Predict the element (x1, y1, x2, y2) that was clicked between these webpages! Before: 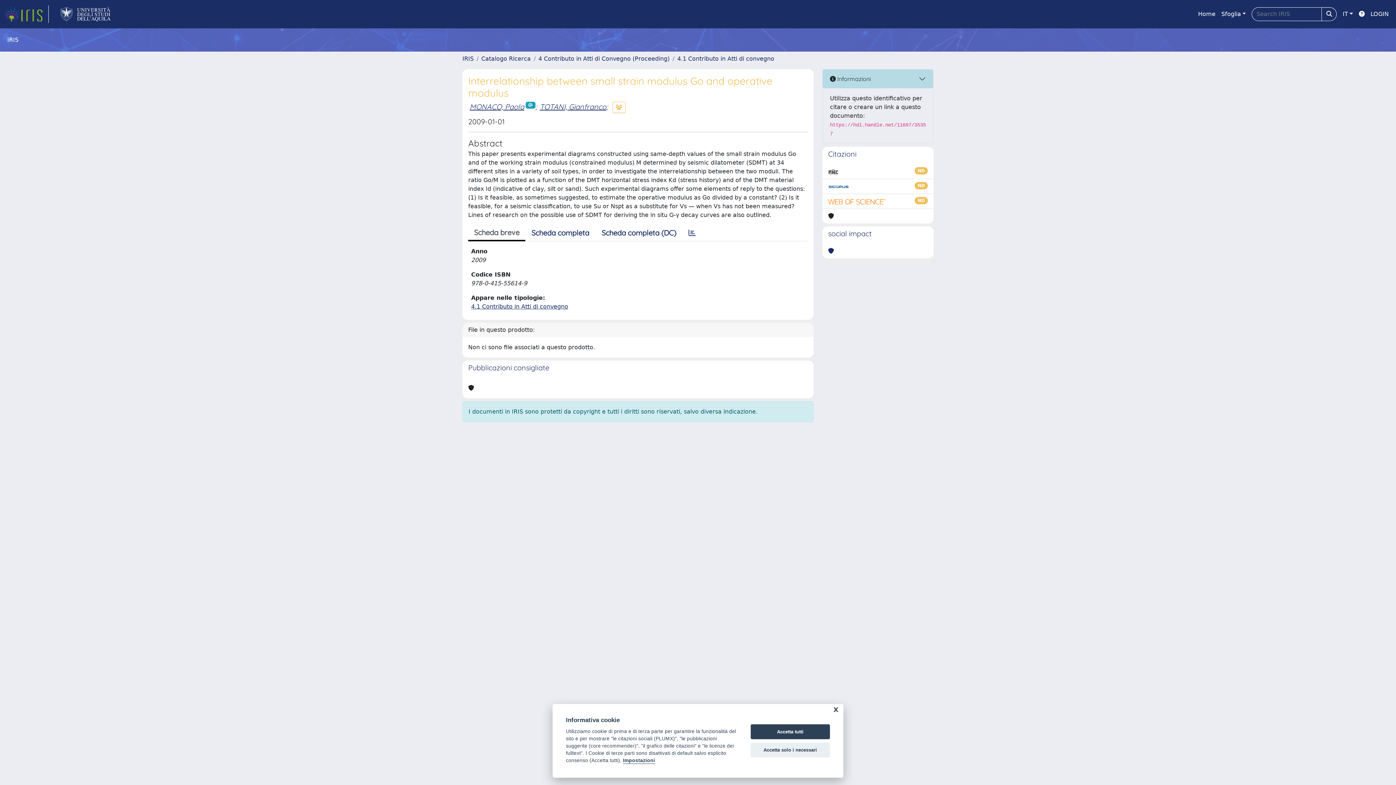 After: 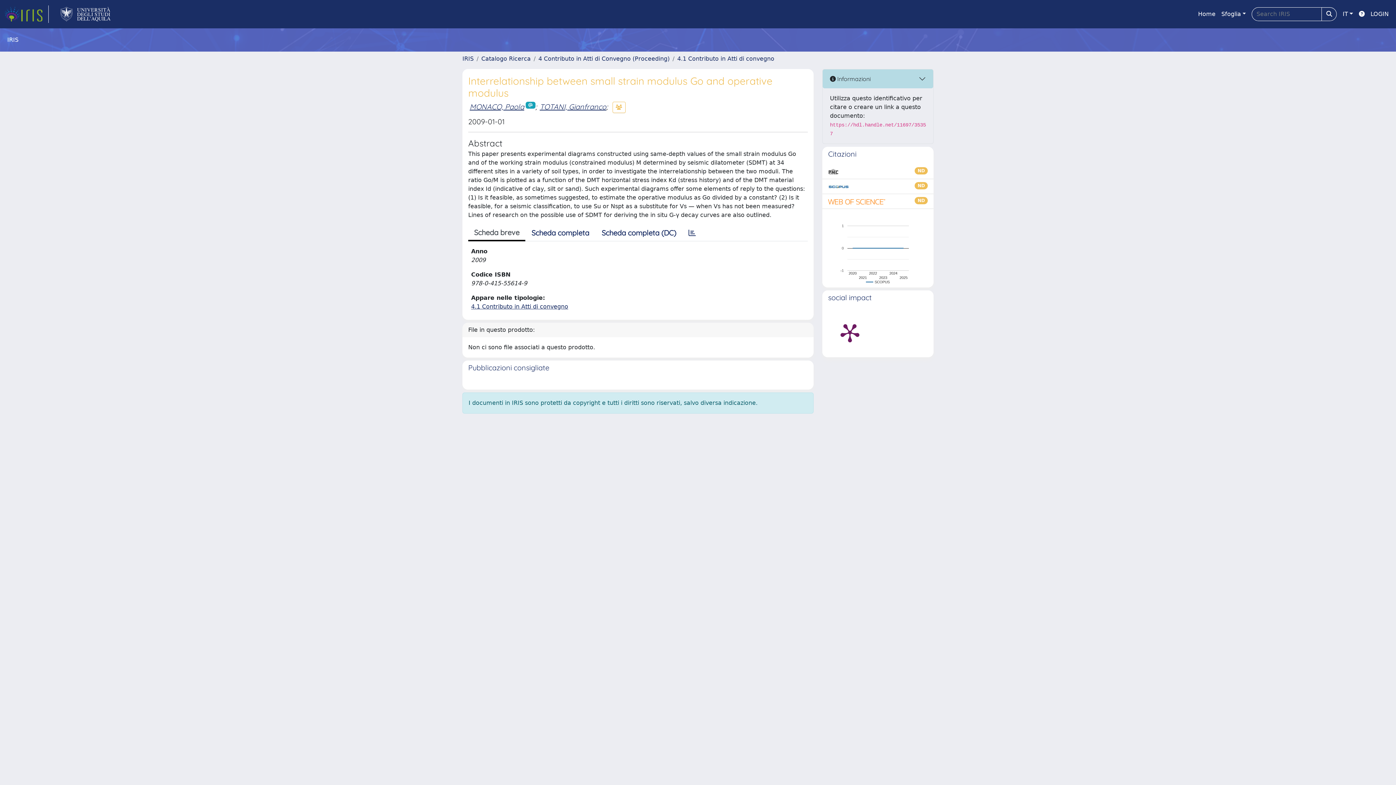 Action: bbox: (750, 724, 830, 739) label: Accetta tutti